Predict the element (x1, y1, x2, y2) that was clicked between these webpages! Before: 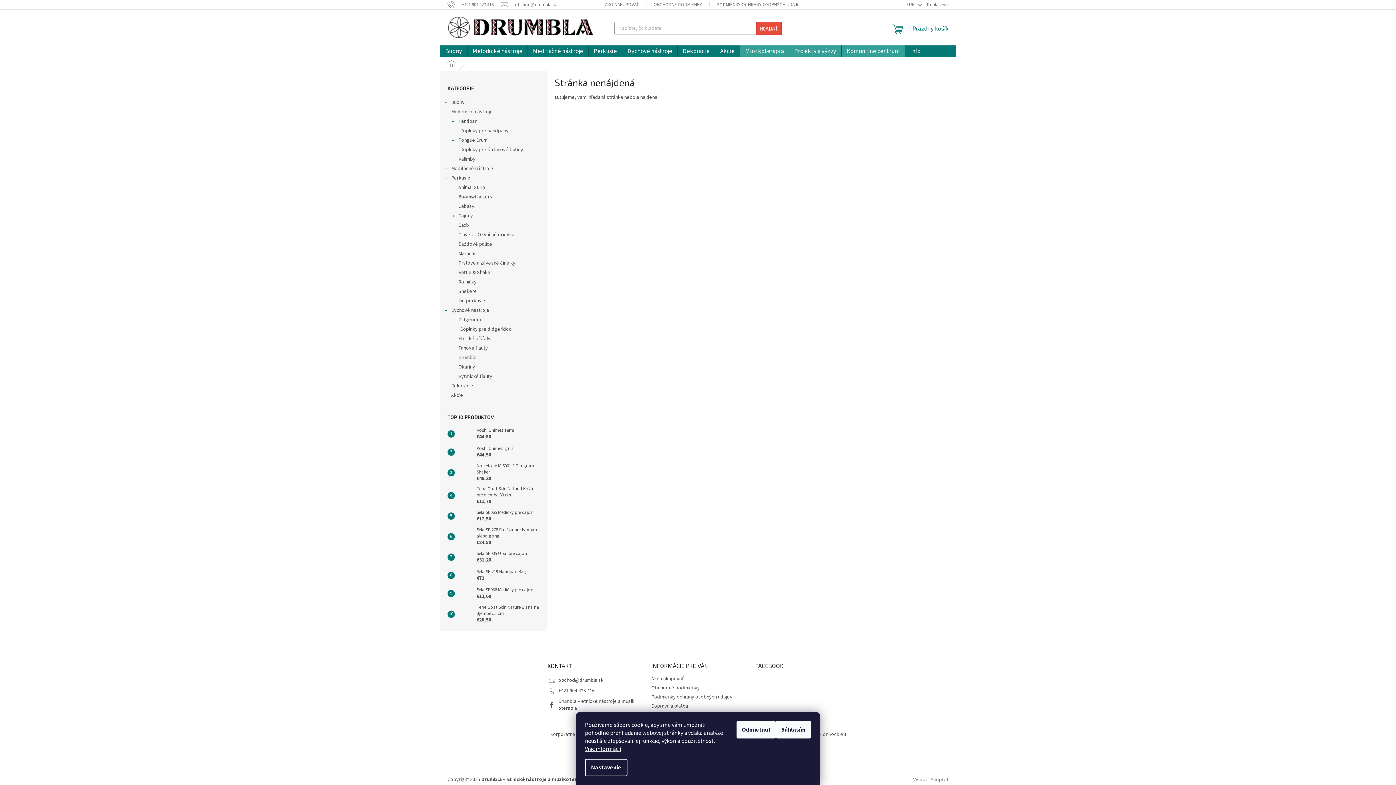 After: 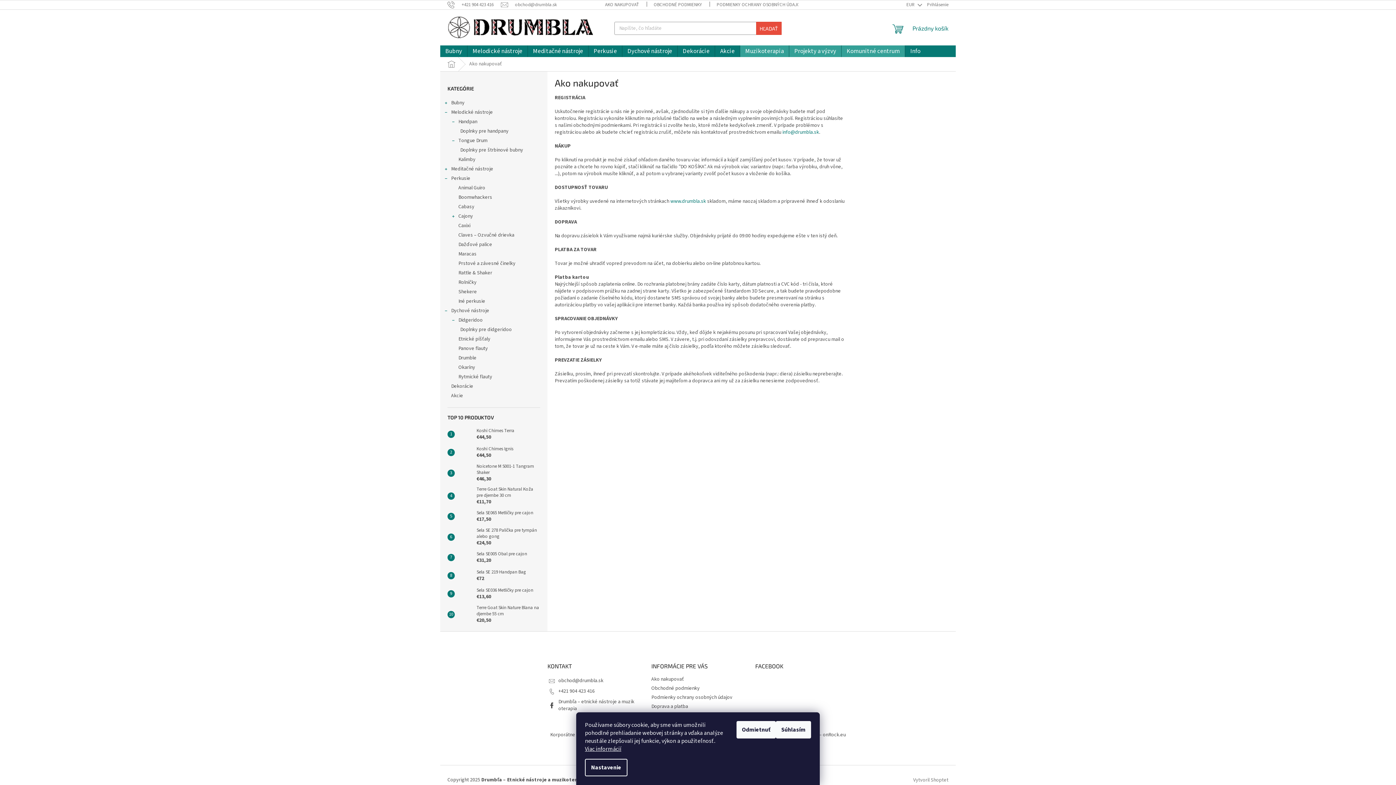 Action: bbox: (651, 675, 684, 682) label: Ako nakupovať